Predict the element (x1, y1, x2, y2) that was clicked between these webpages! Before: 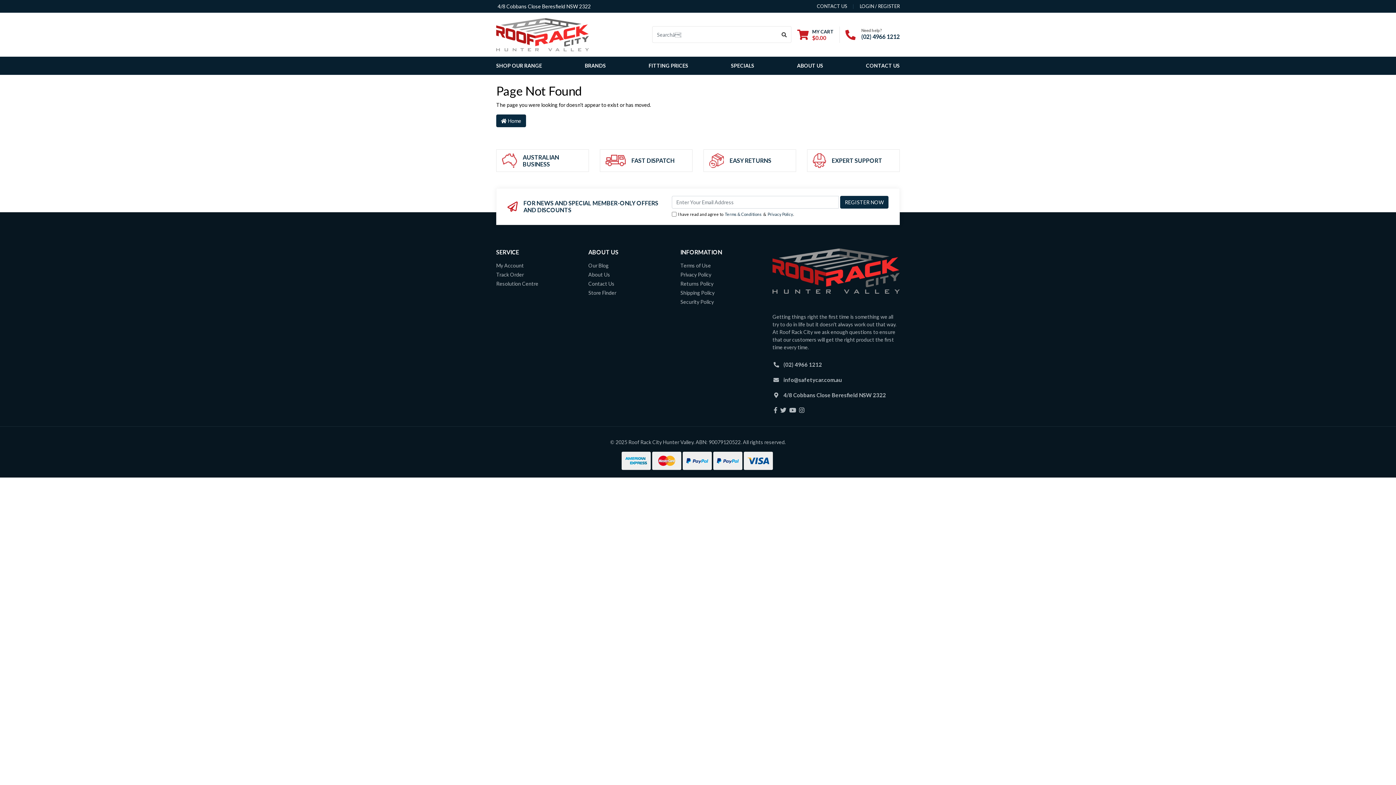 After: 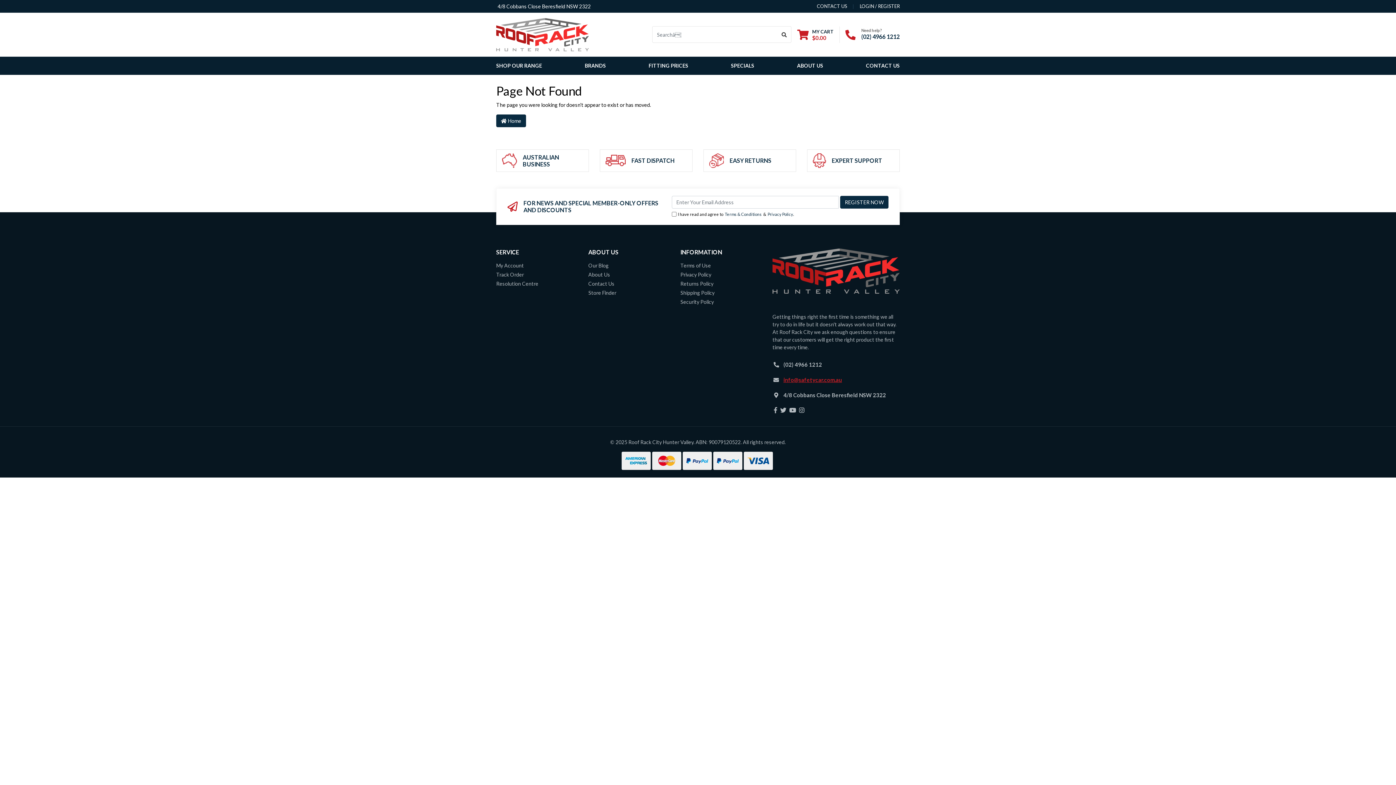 Action: bbox: (783, 376, 842, 383) label: info@safetycar.com.au